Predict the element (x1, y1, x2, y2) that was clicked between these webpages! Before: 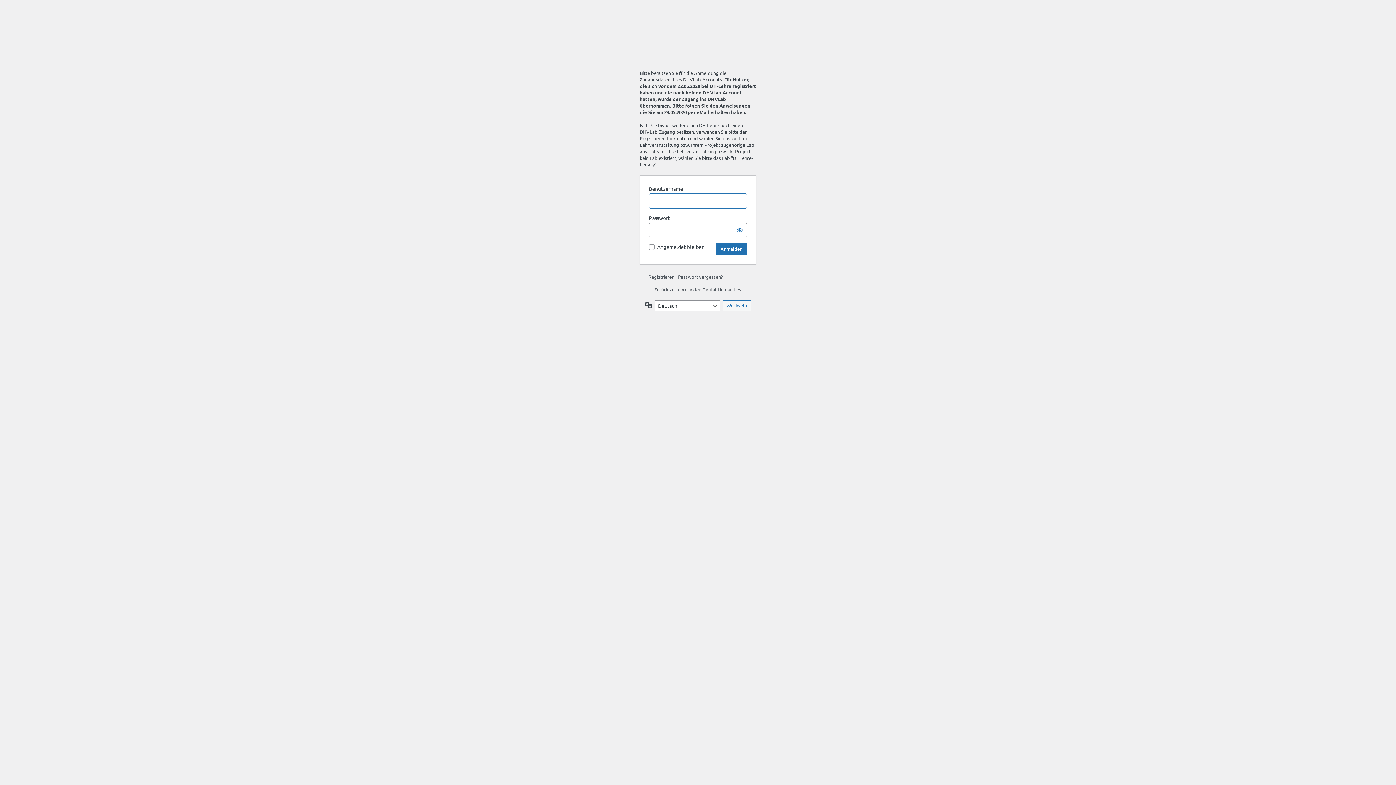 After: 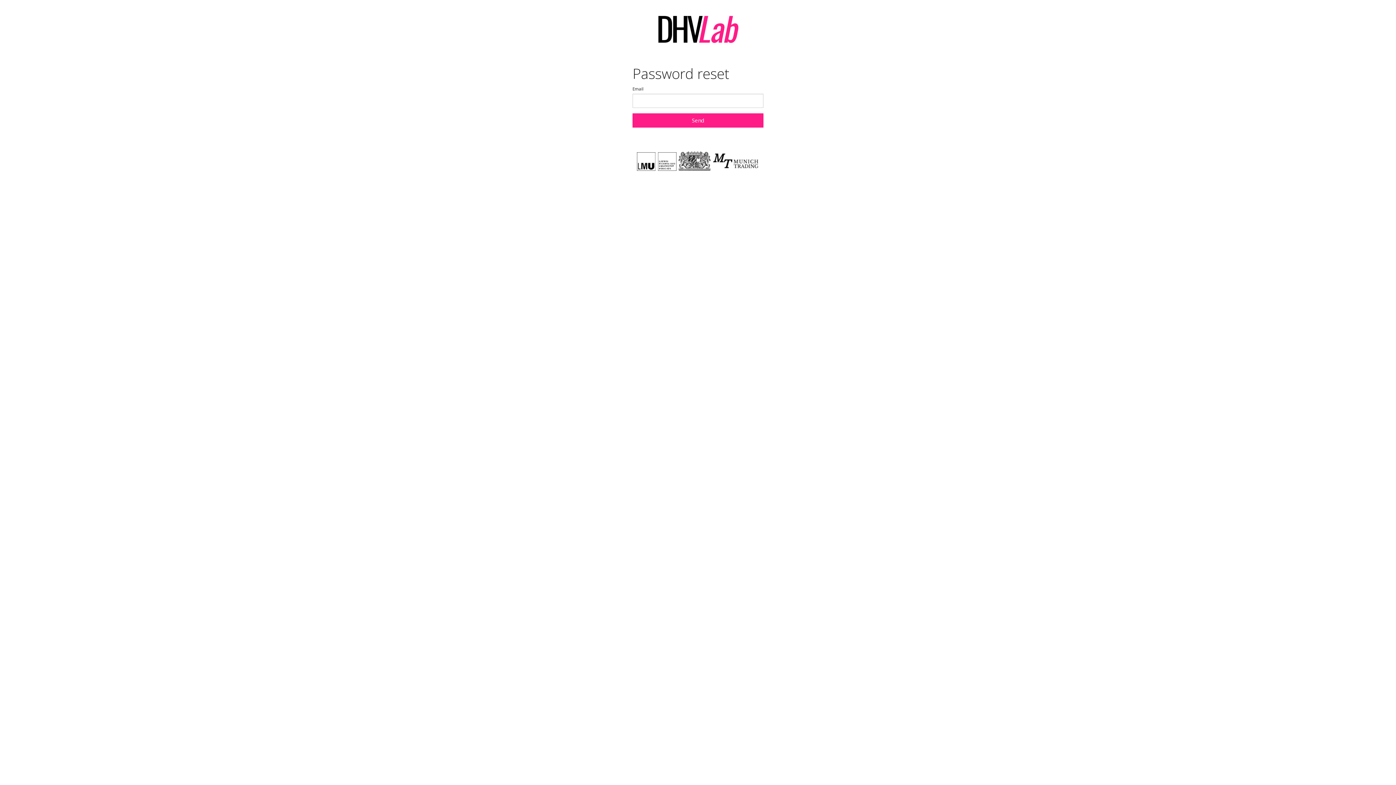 Action: bbox: (678, 273, 722, 280) label: Passwort vergessen?